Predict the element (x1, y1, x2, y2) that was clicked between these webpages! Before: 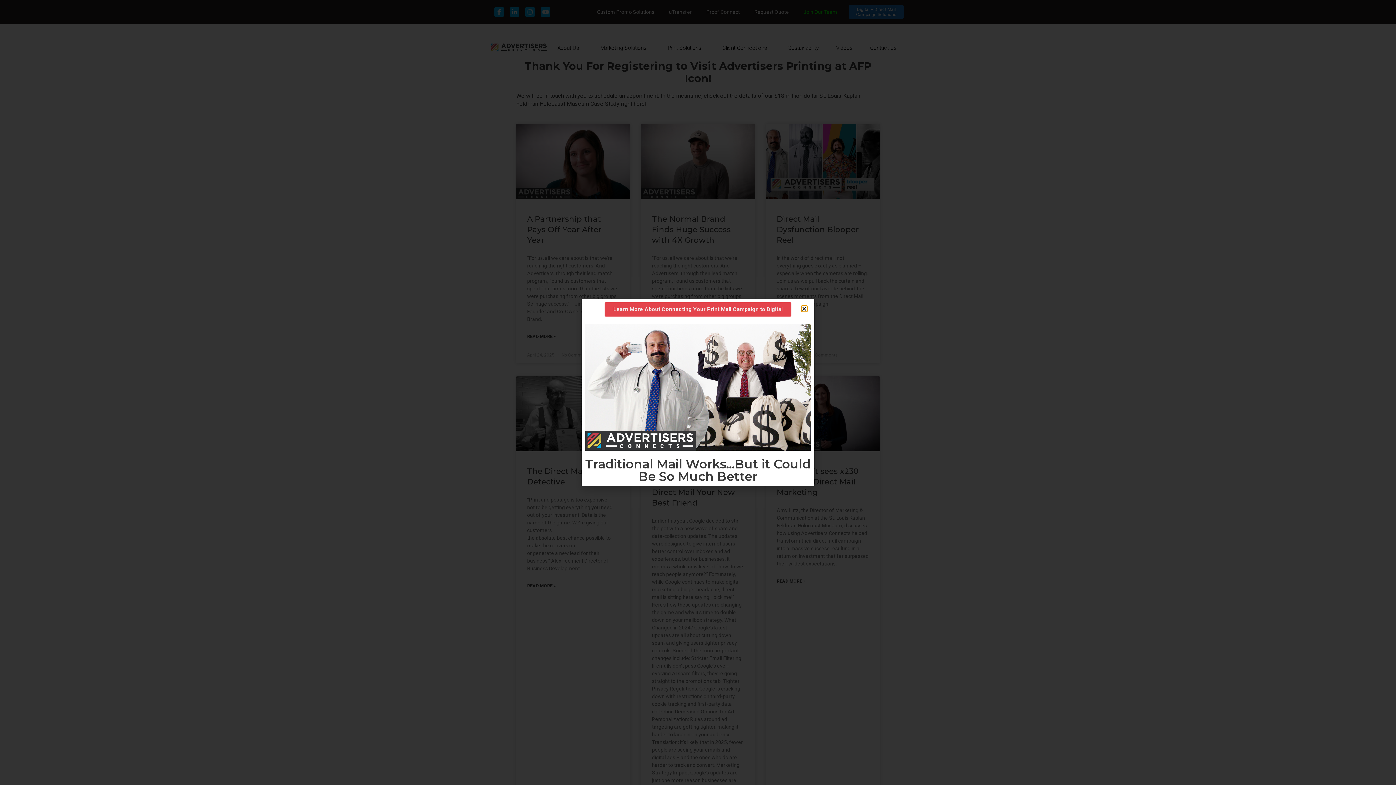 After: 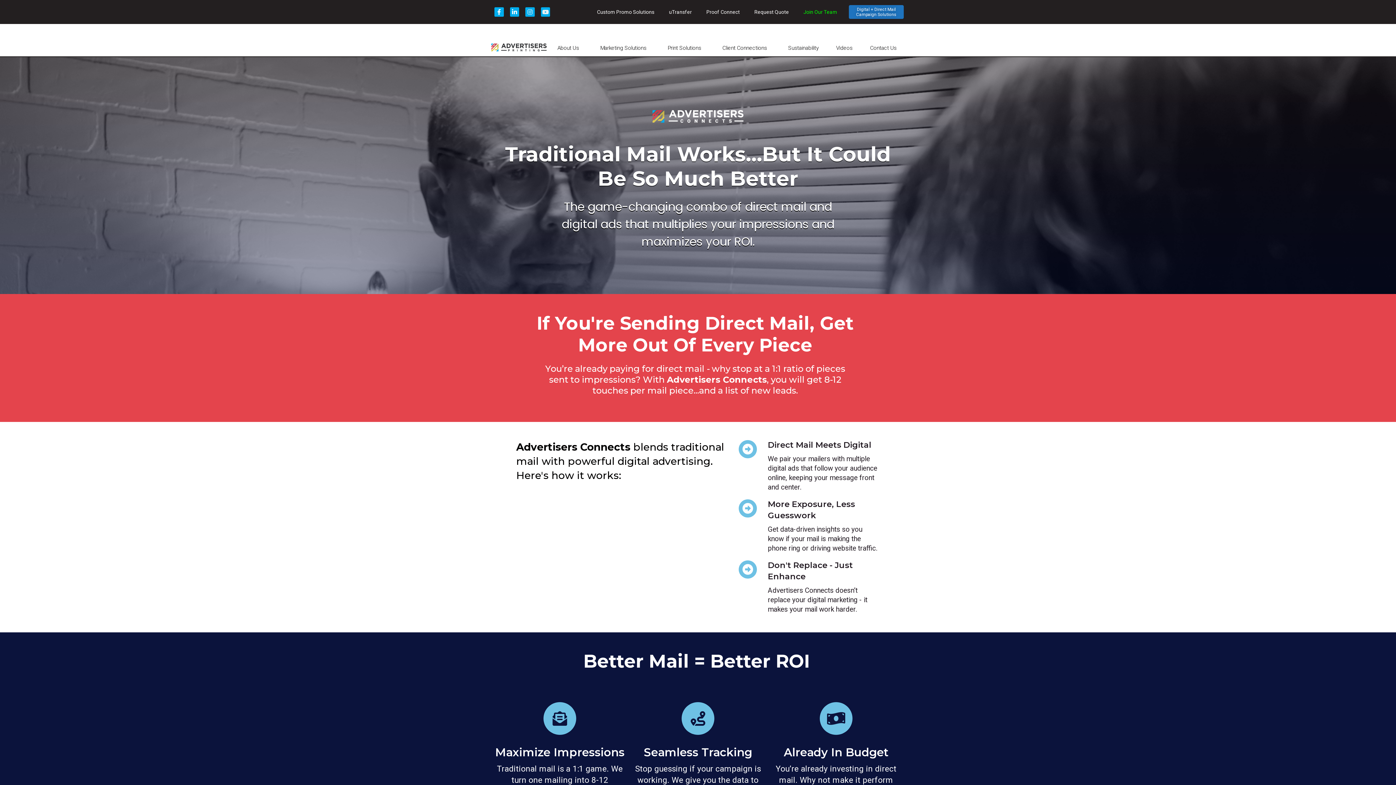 Action: bbox: (585, 324, 810, 450)